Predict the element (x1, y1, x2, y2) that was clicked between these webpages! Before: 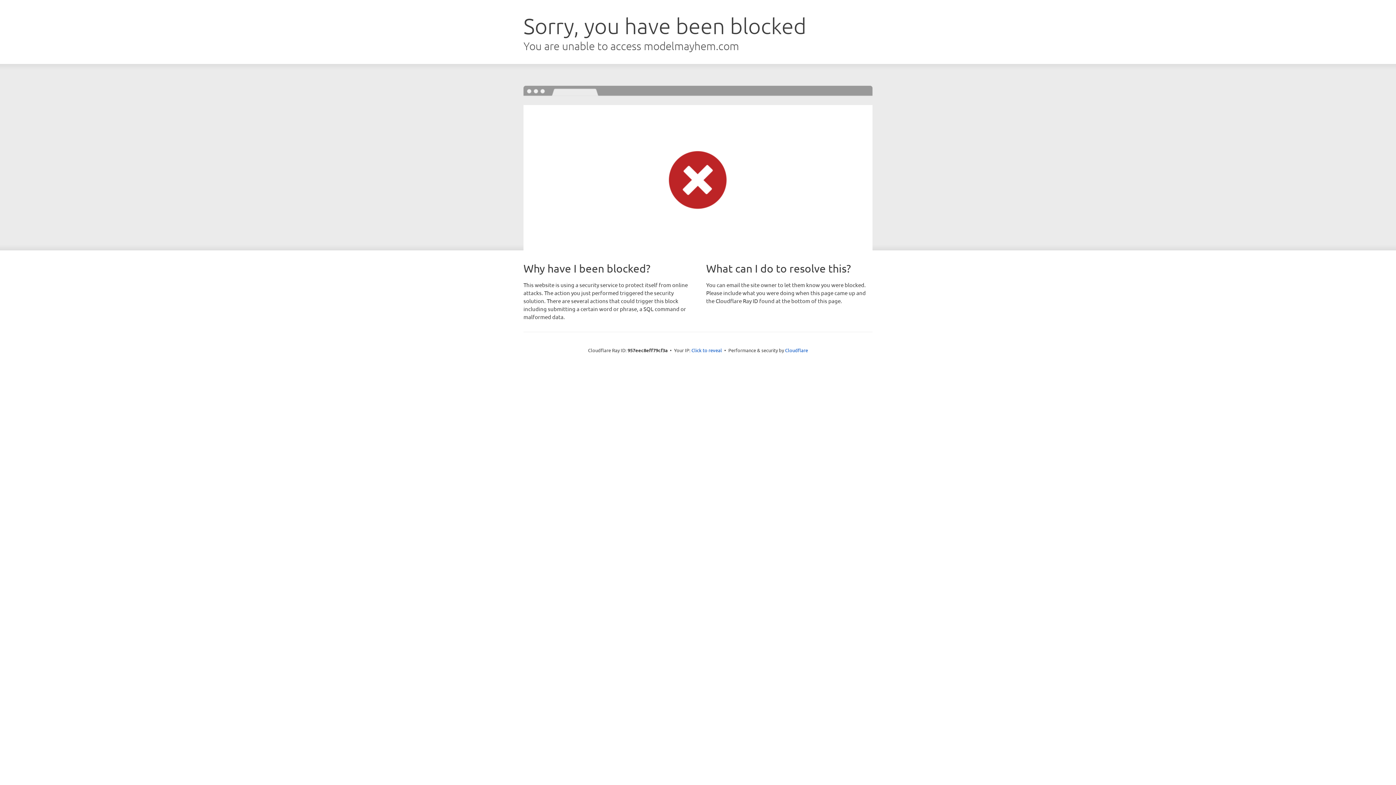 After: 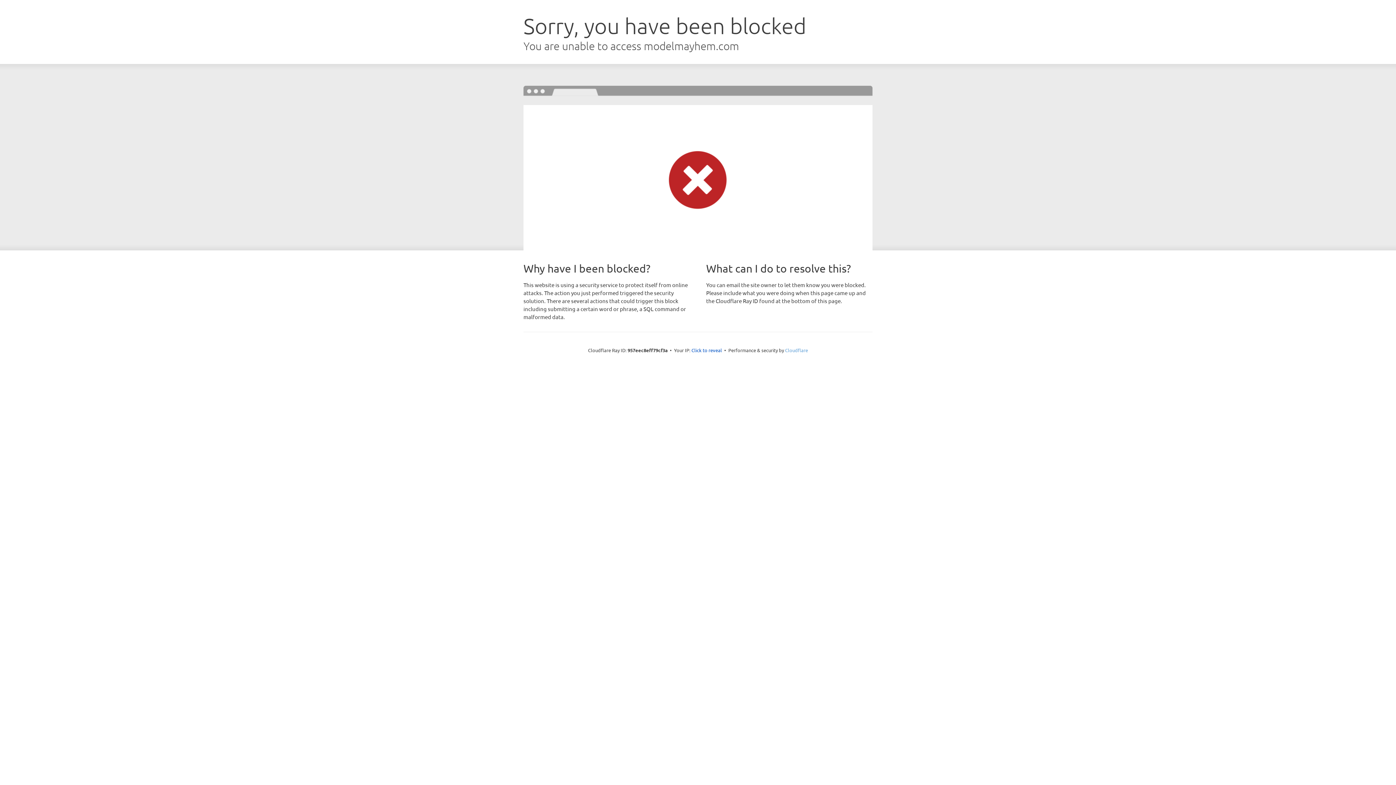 Action: bbox: (785, 347, 808, 353) label: Cloudflare